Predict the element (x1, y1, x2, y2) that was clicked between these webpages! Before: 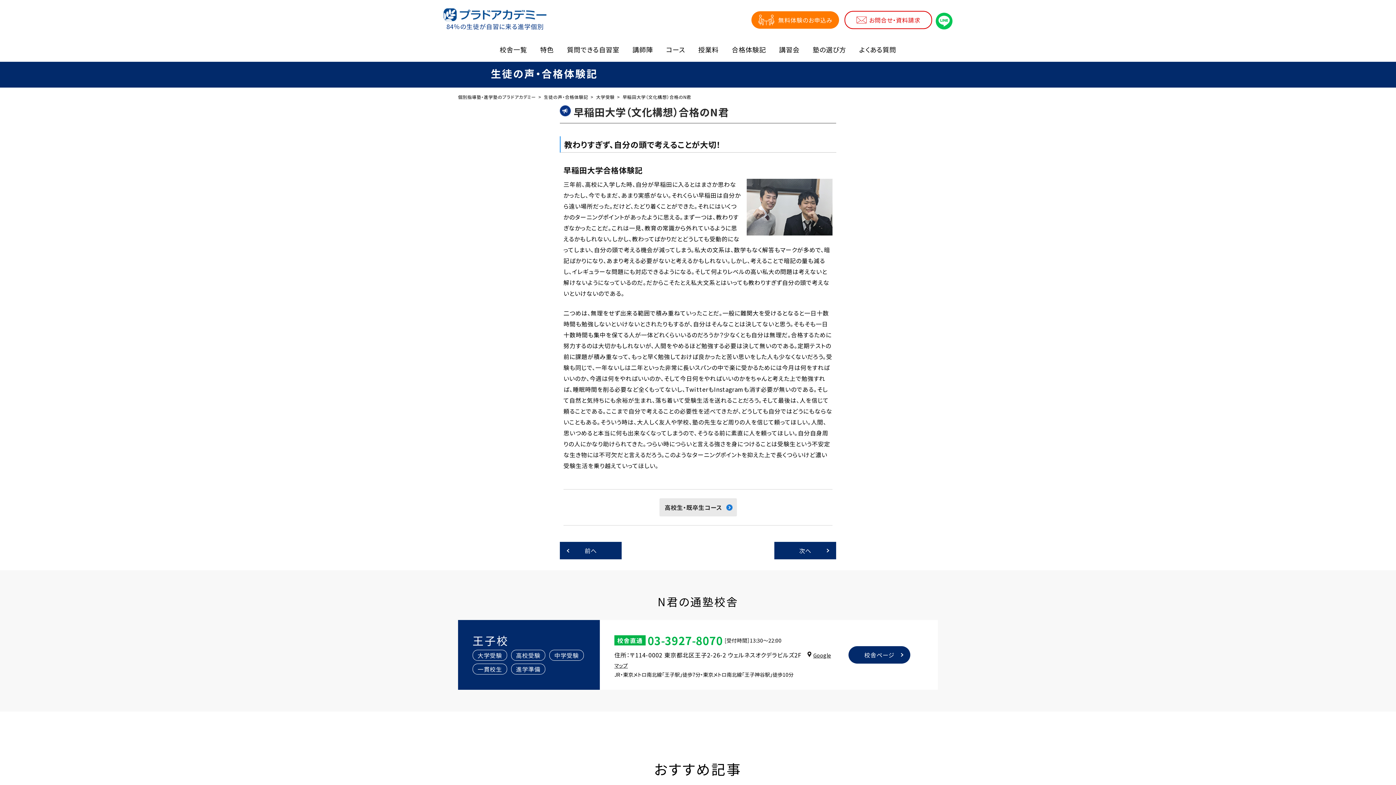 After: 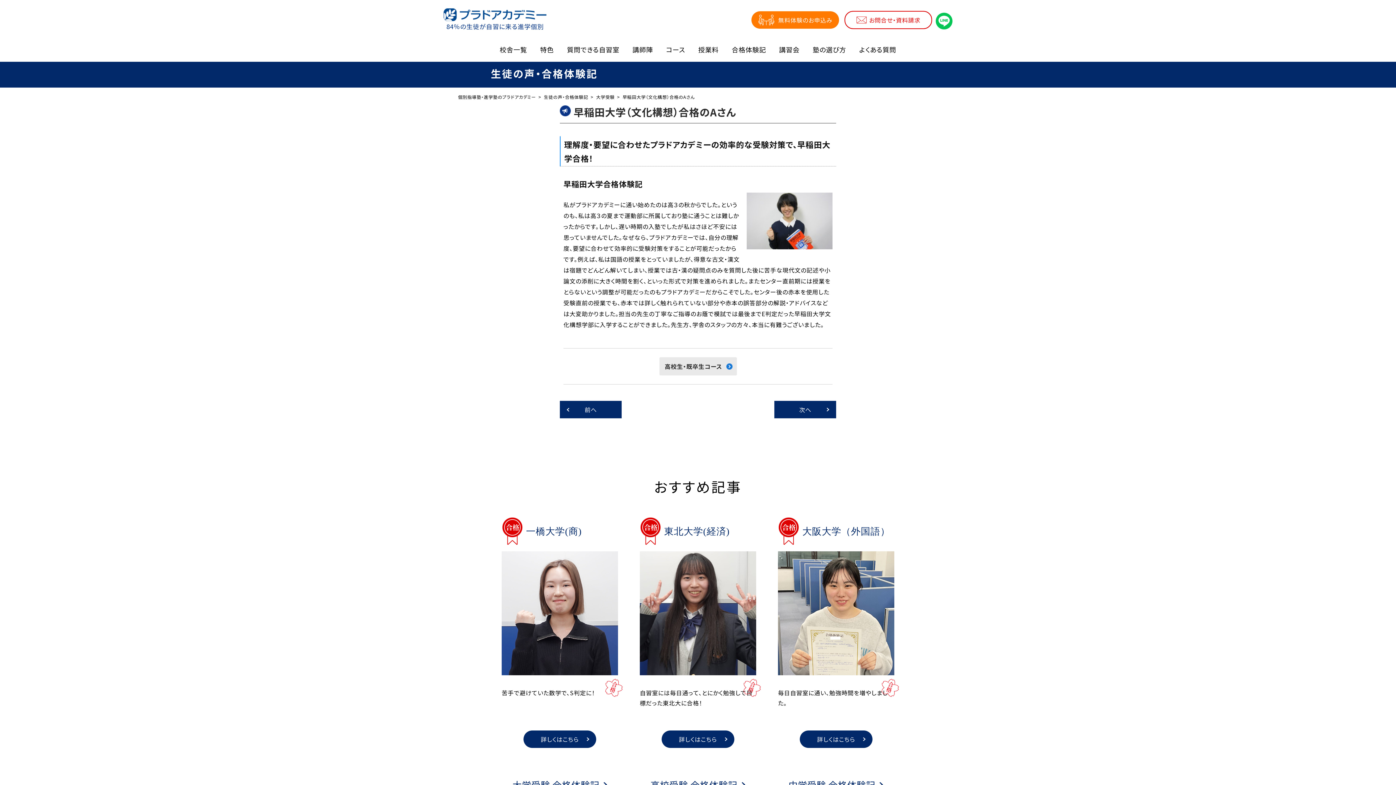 Action: label: 次へ bbox: (774, 542, 836, 559)